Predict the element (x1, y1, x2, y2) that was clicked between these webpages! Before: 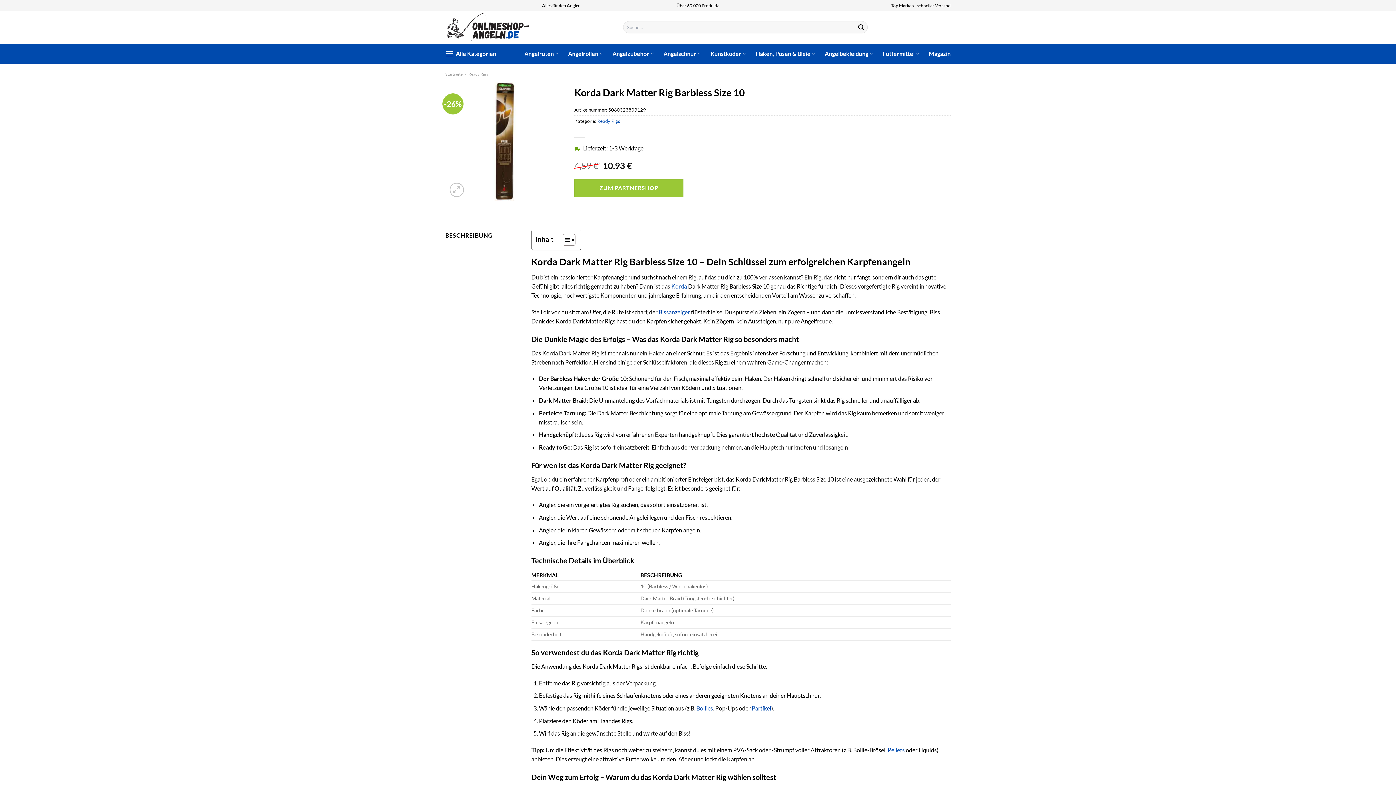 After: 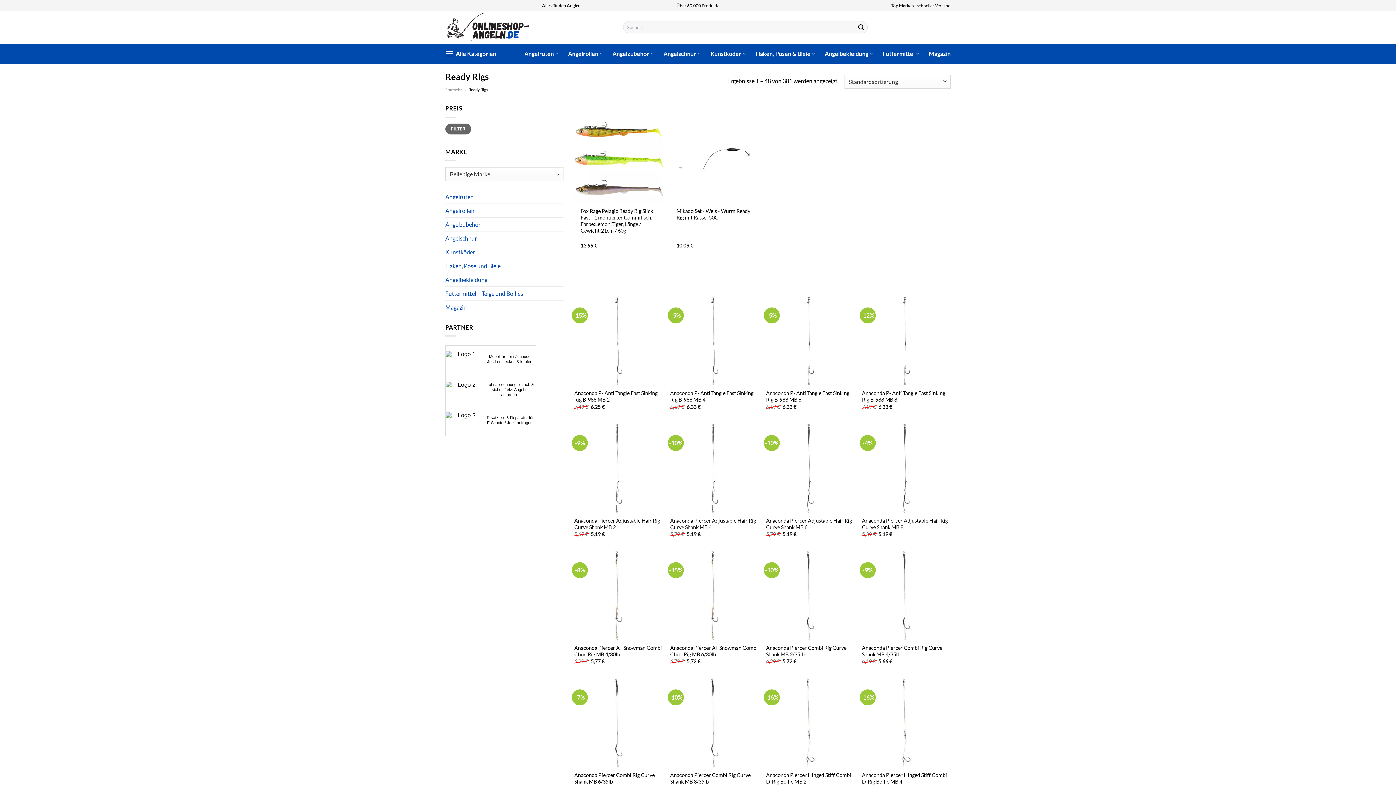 Action: label: Ready Rigs bbox: (468, 71, 488, 76)